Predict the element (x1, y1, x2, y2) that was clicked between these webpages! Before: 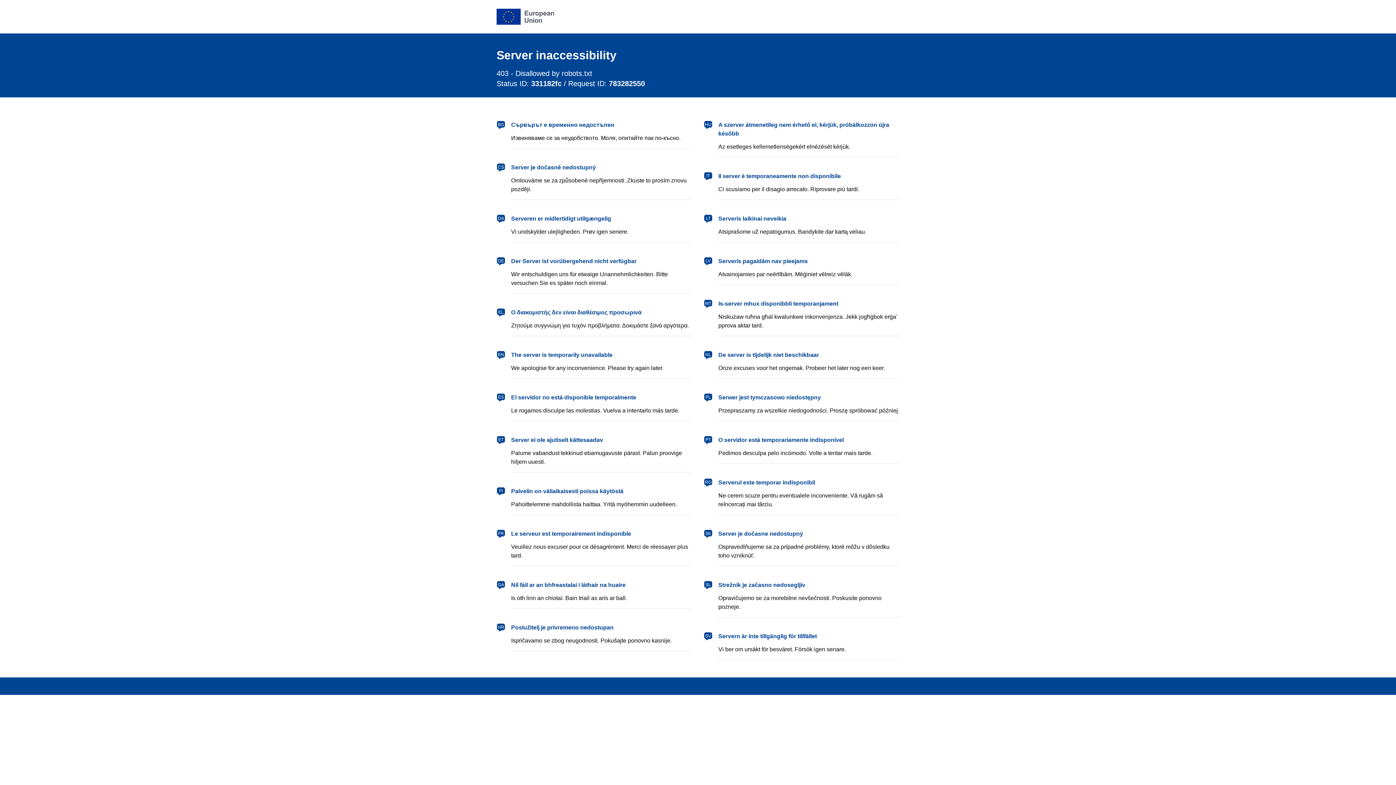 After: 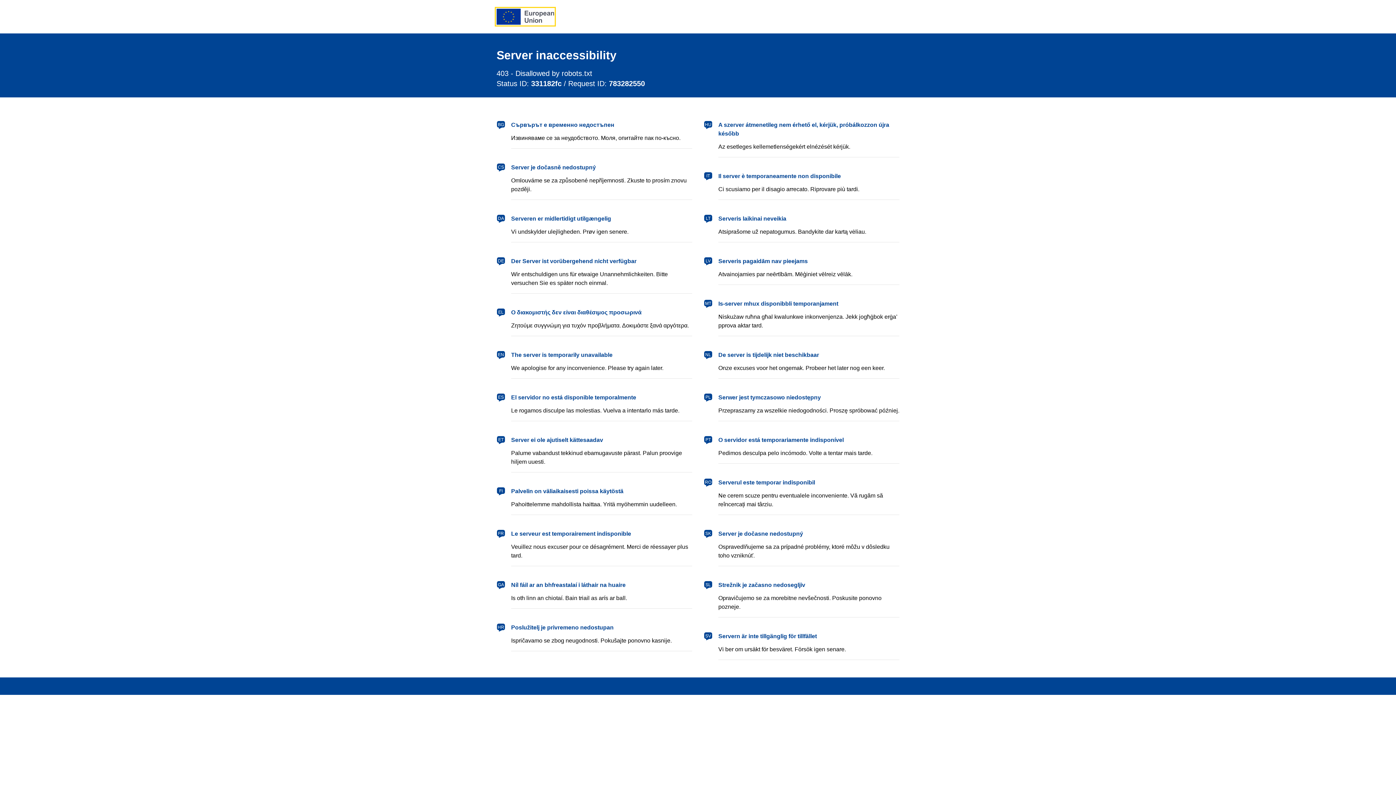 Action: bbox: (496, 8, 554, 24) label: European Union